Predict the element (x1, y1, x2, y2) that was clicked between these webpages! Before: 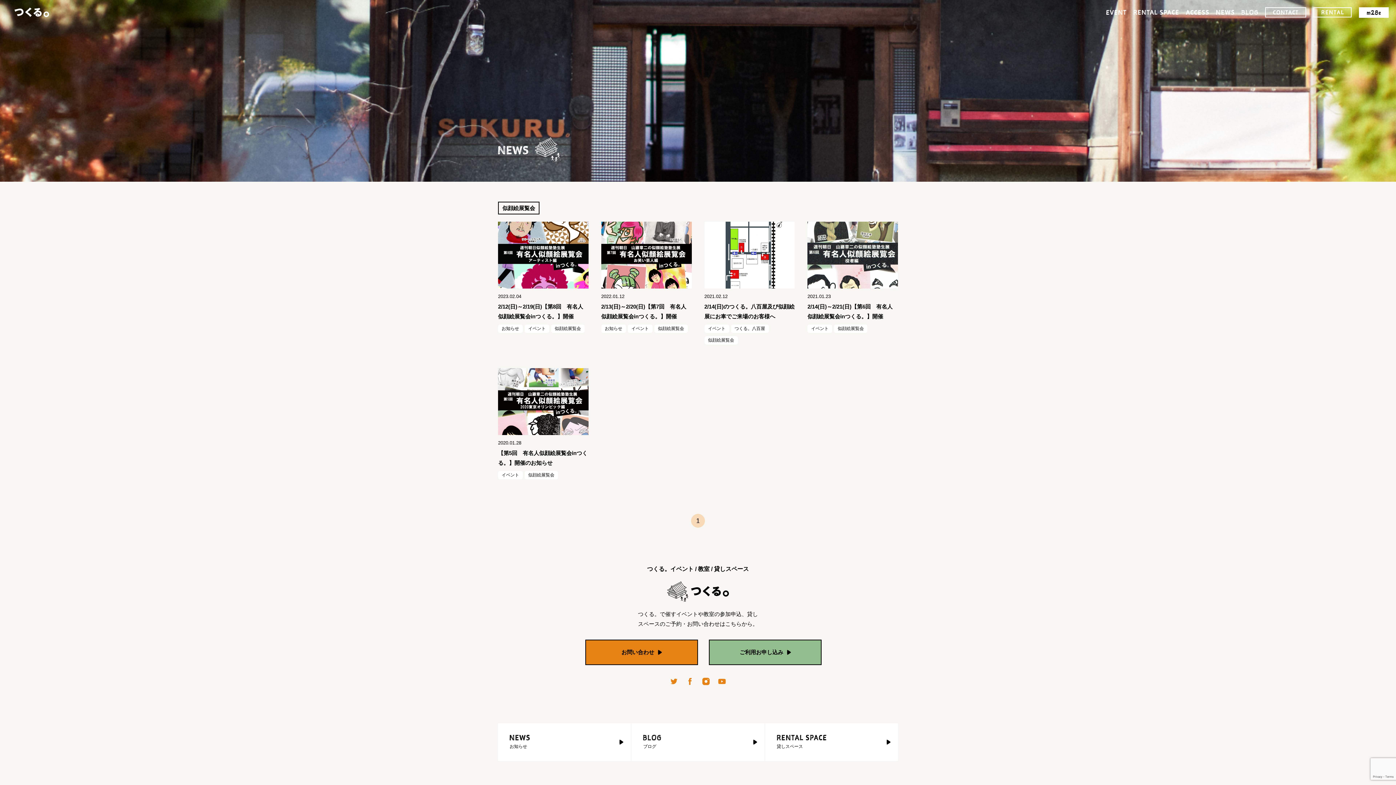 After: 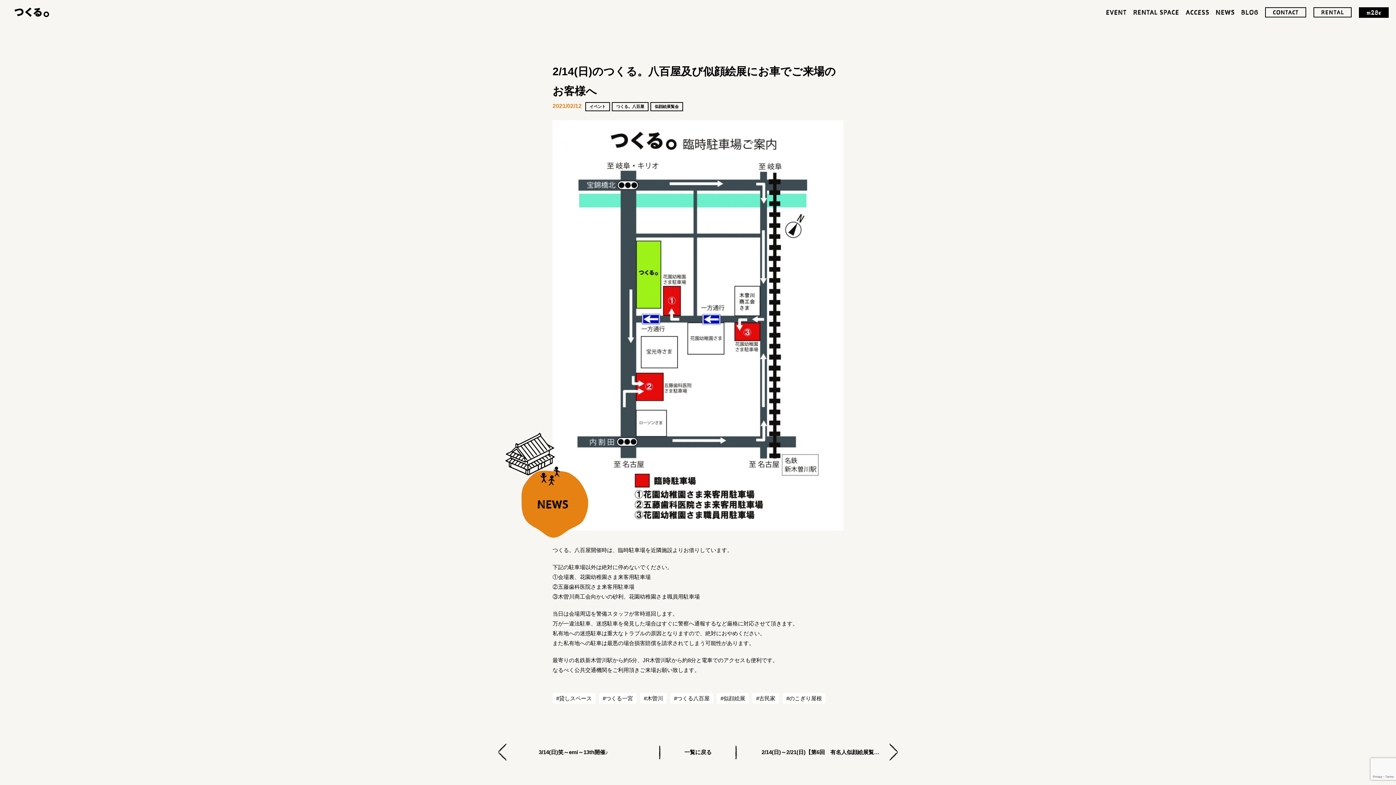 Action: bbox: (704, 221, 795, 288)